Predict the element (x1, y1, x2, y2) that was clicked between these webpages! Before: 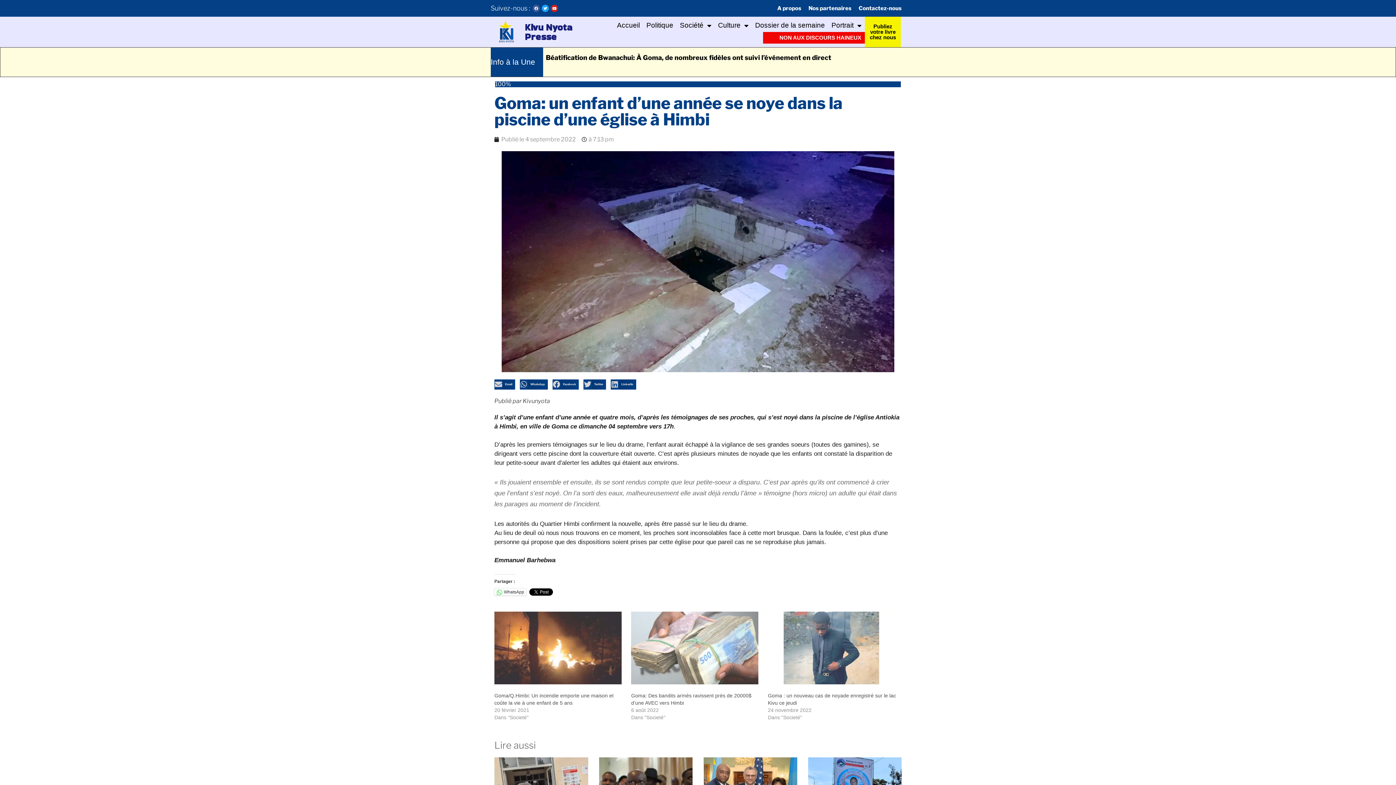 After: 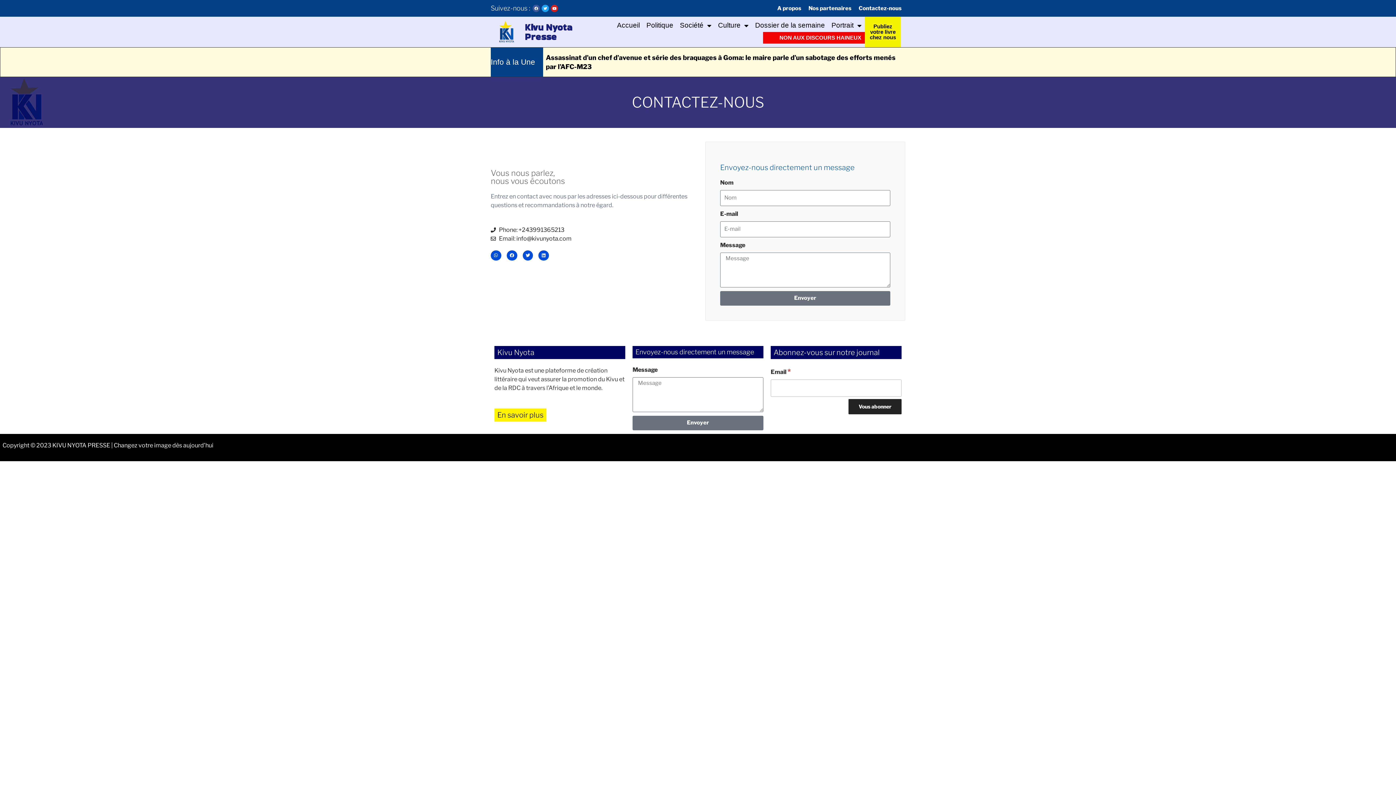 Action: label: Contactez-nous bbox: (855, 0, 905, 16)